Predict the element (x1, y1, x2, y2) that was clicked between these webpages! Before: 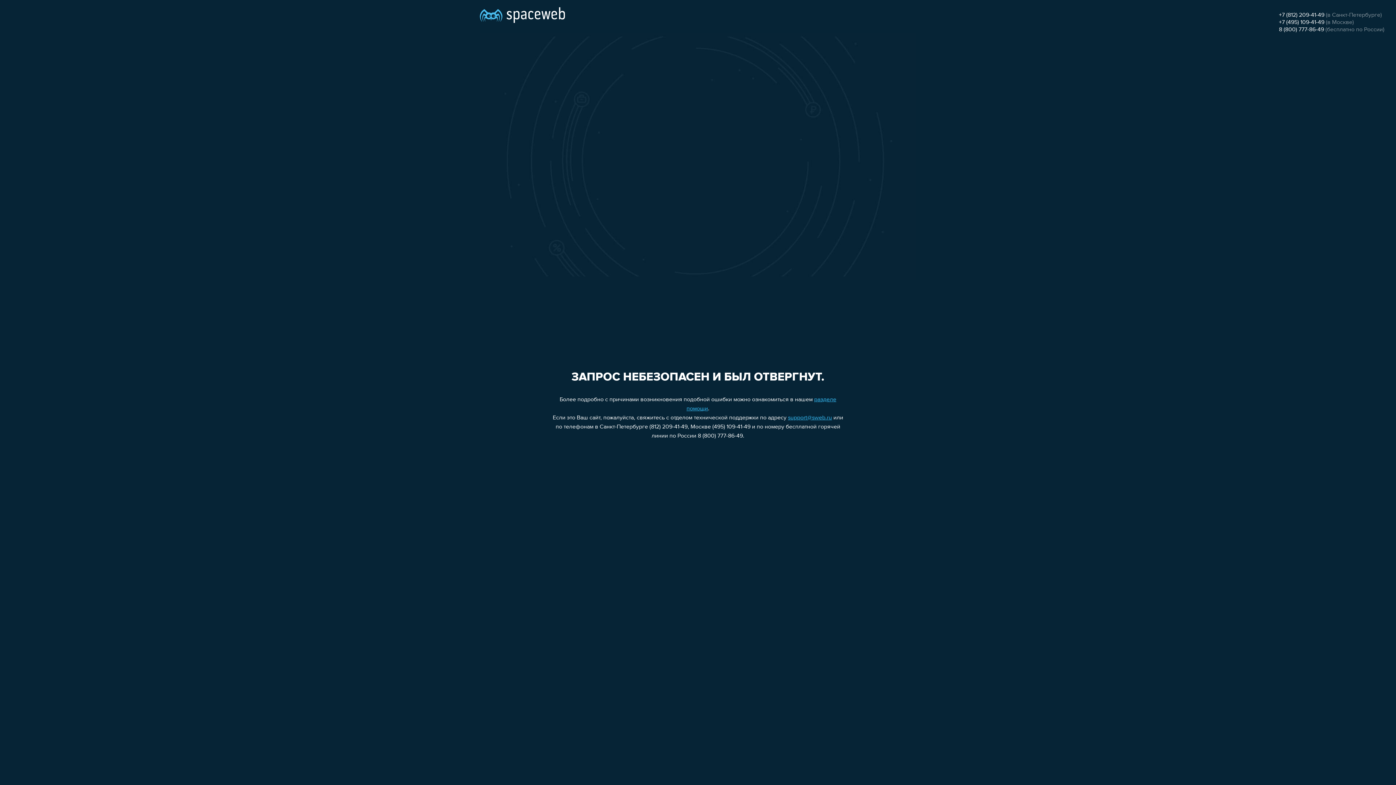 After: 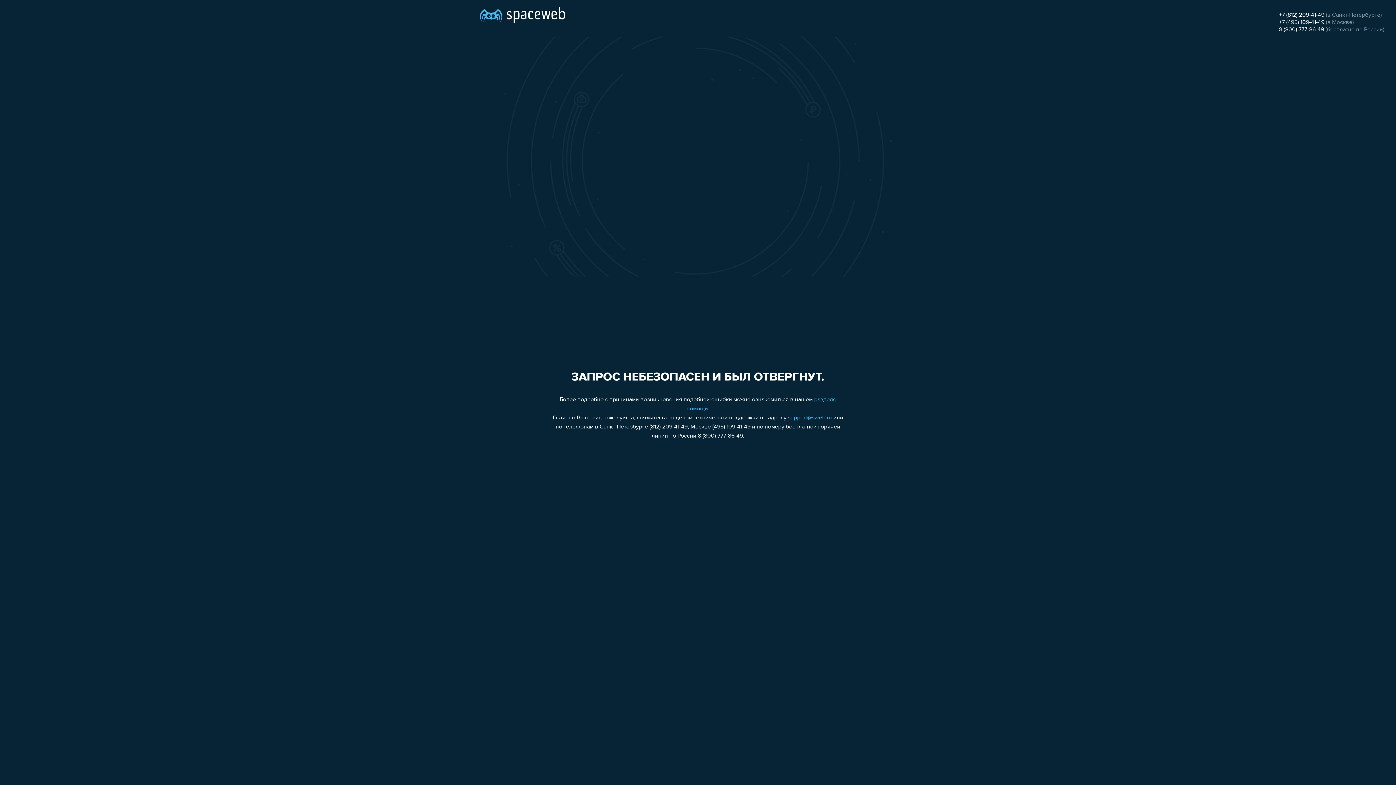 Action: label: 8 (800) 777-86-49 bbox: (1279, 26, 1324, 32)